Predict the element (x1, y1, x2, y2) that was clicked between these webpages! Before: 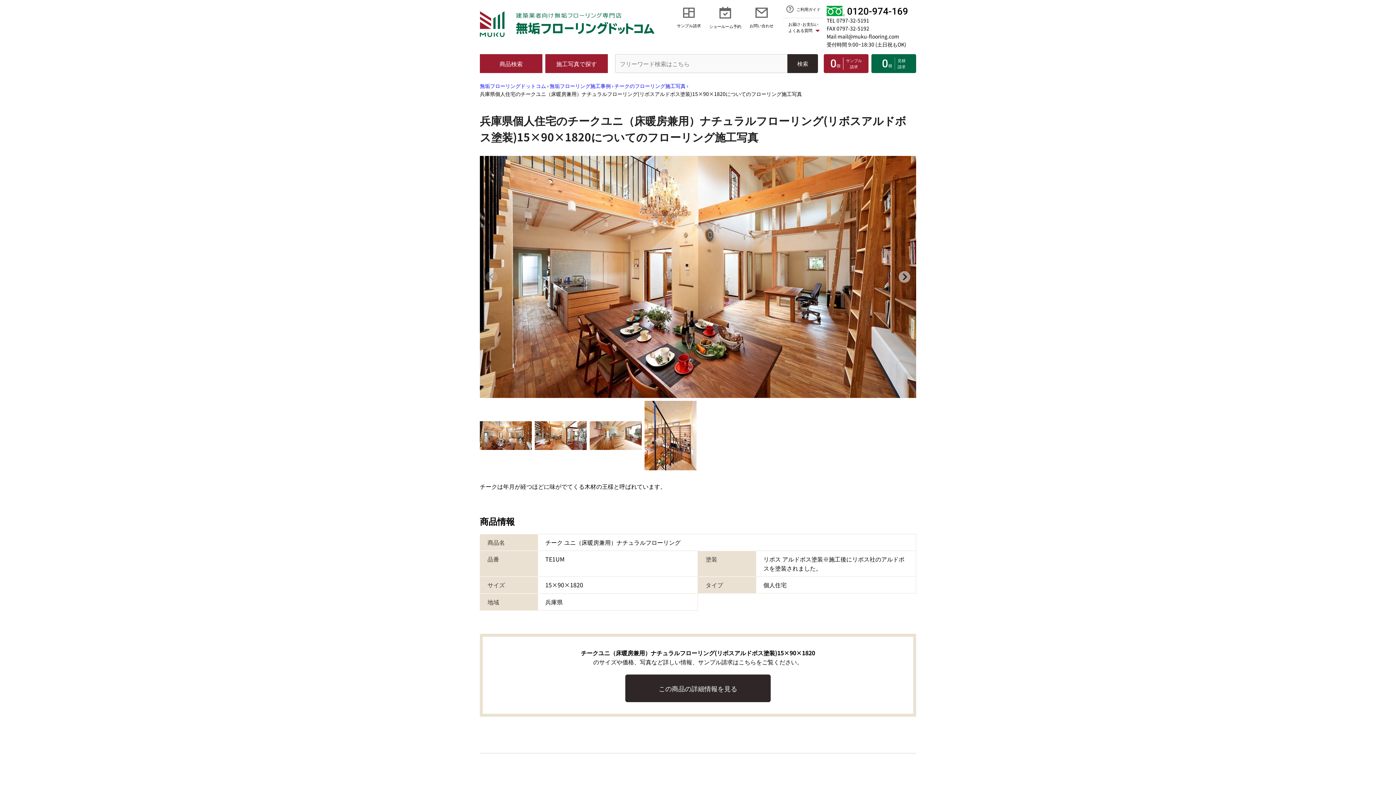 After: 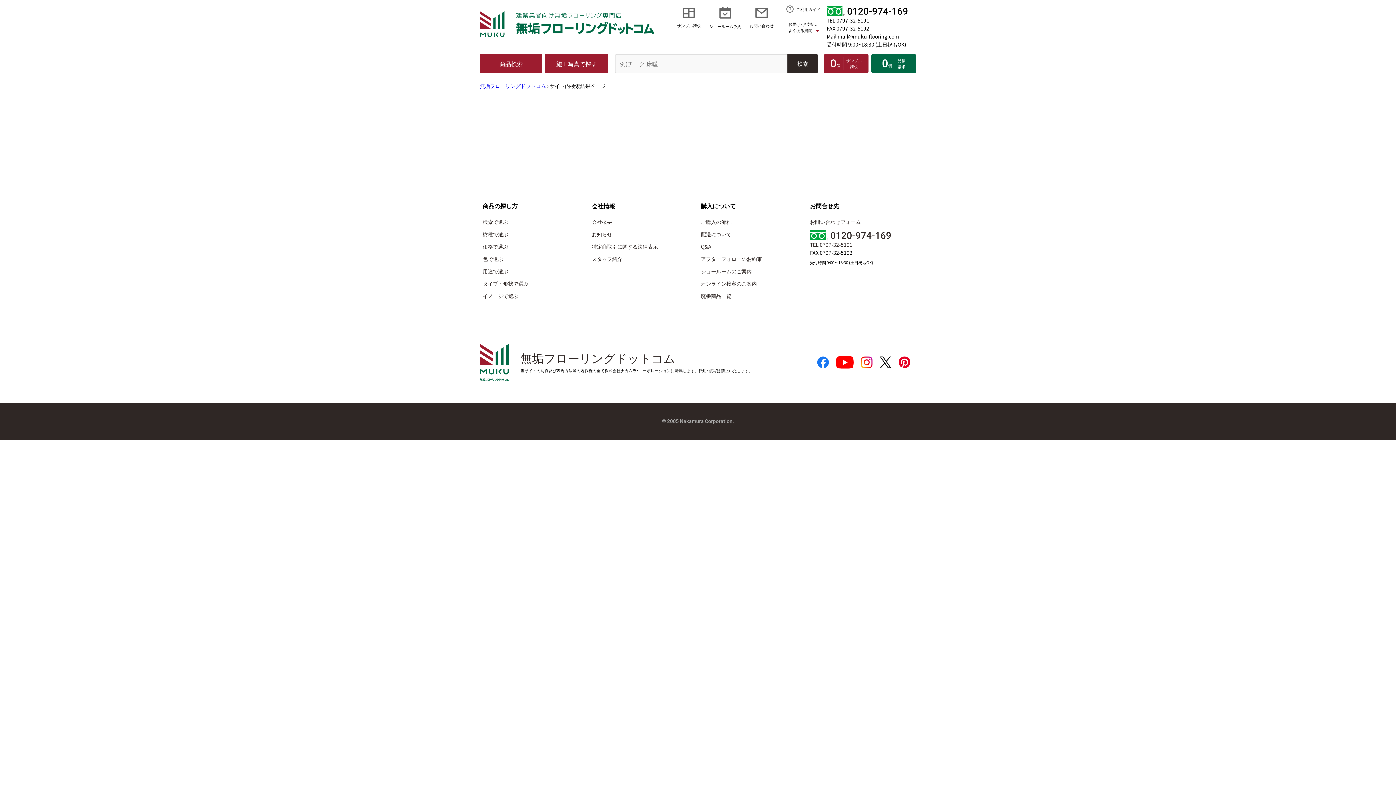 Action: label: 検索 bbox: (787, 54, 818, 73)